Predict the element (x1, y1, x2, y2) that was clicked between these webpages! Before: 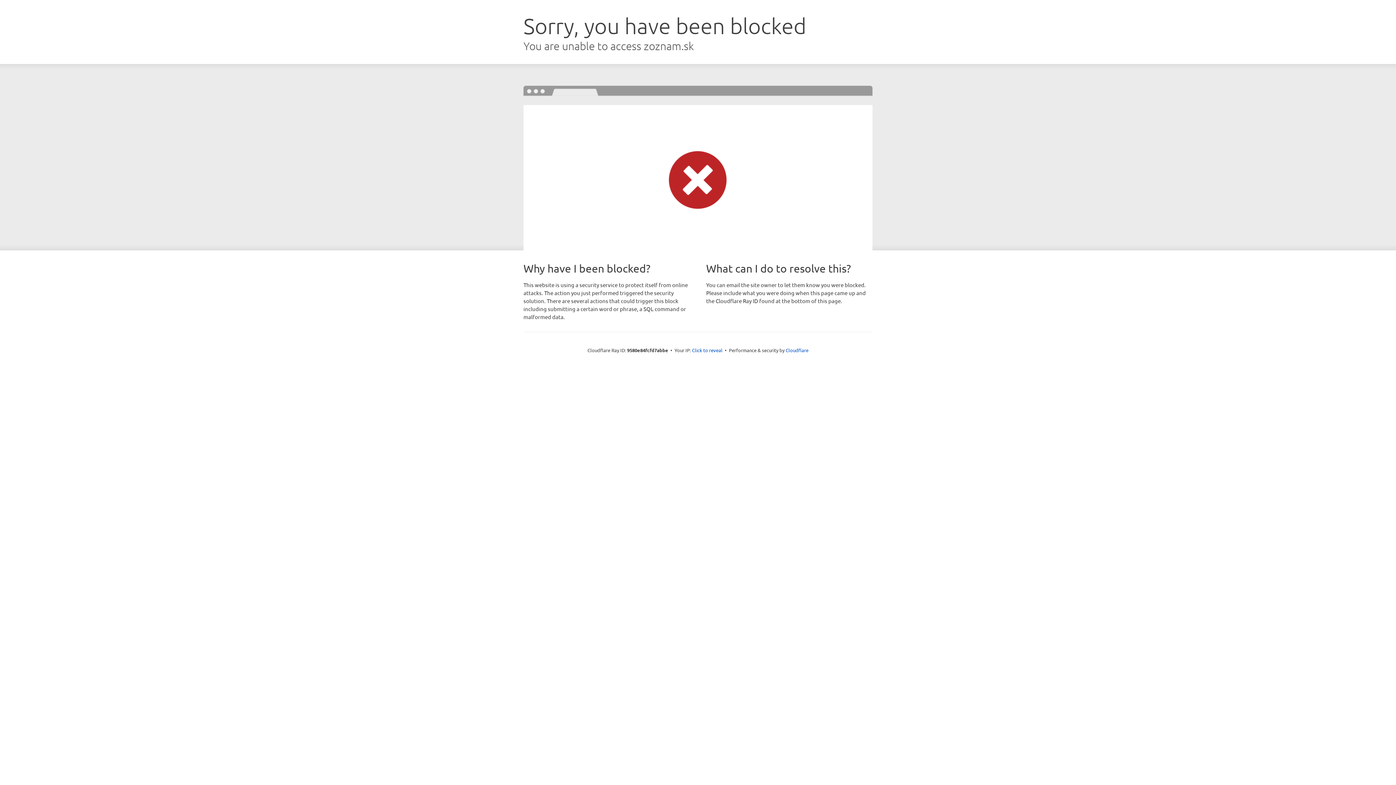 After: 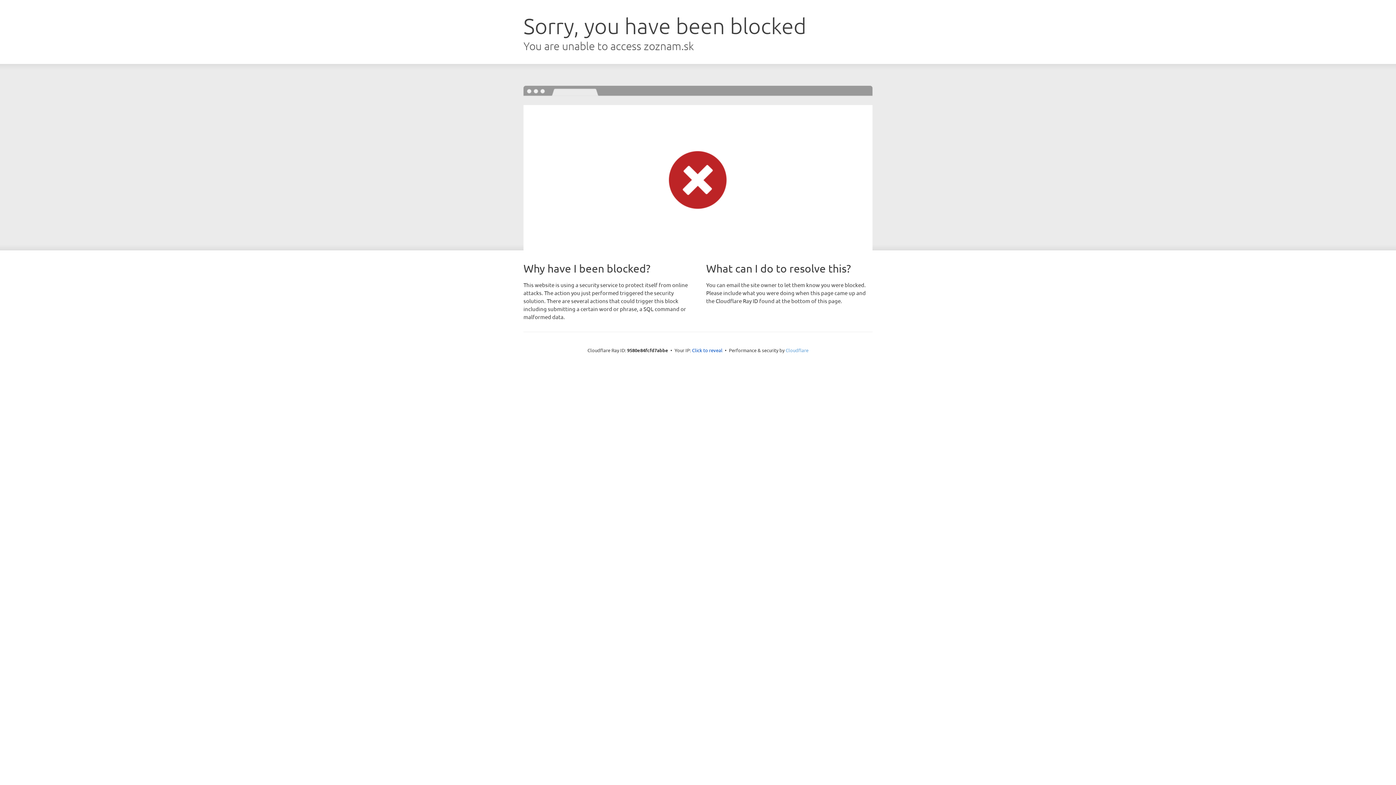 Action: label: Cloudflare bbox: (785, 347, 808, 353)